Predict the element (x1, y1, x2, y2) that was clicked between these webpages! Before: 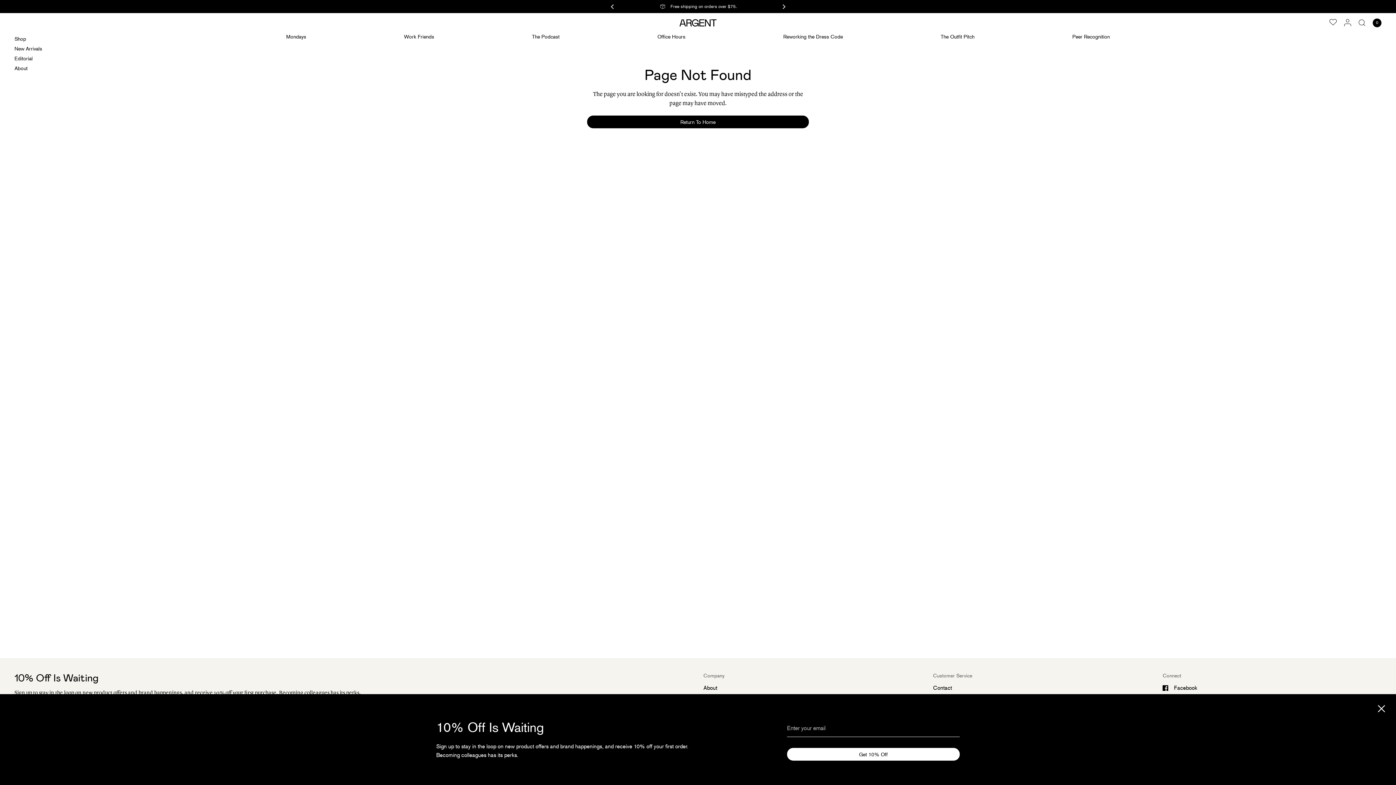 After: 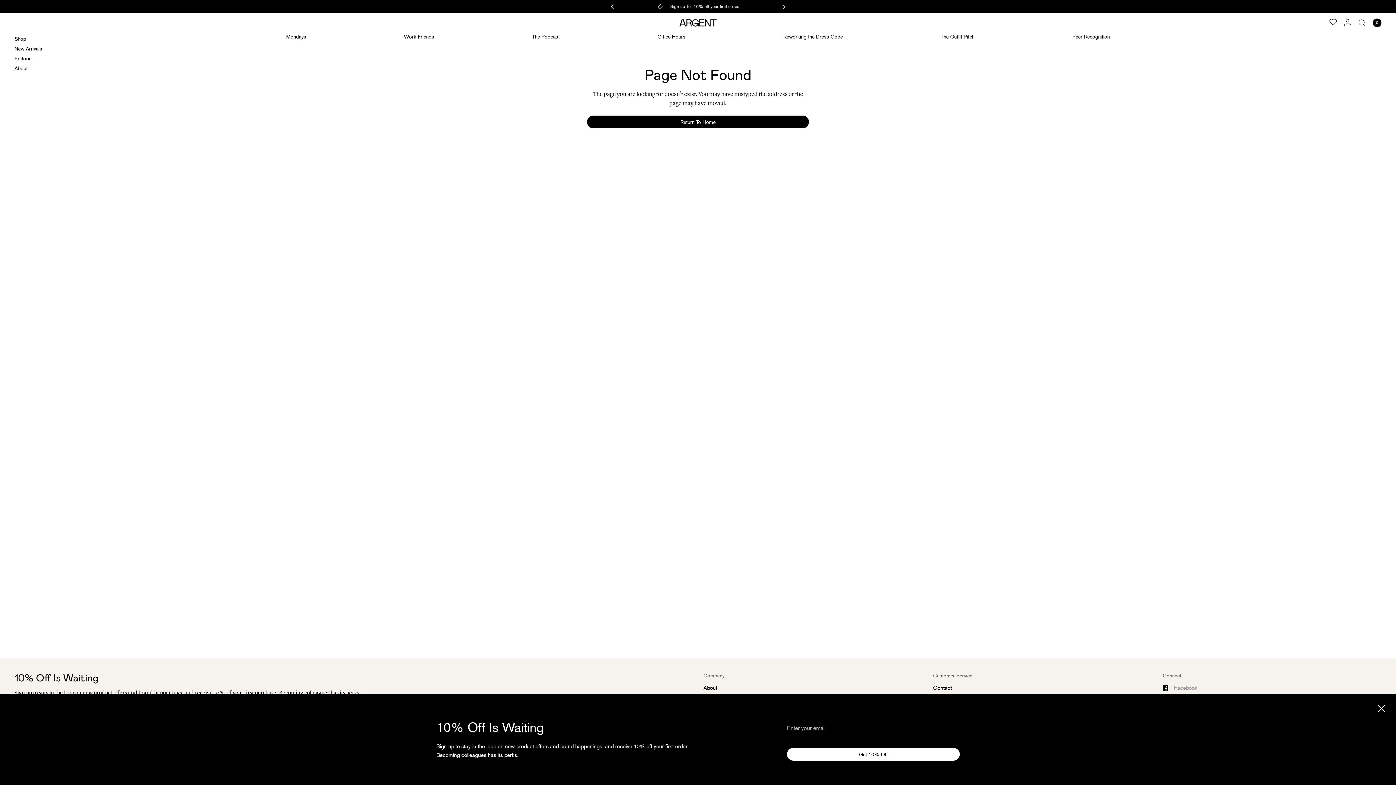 Action: bbox: (1163, 684, 1197, 692) label: Facebook